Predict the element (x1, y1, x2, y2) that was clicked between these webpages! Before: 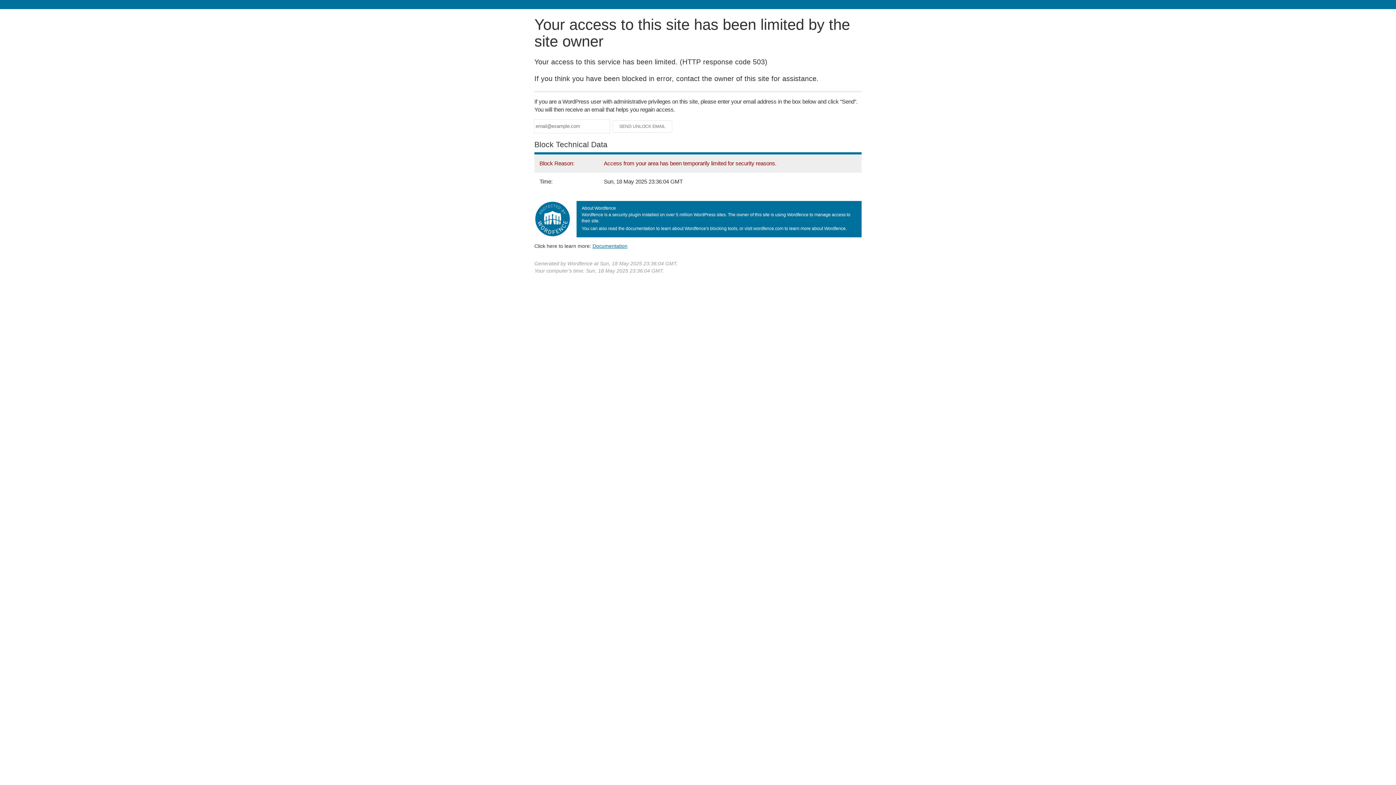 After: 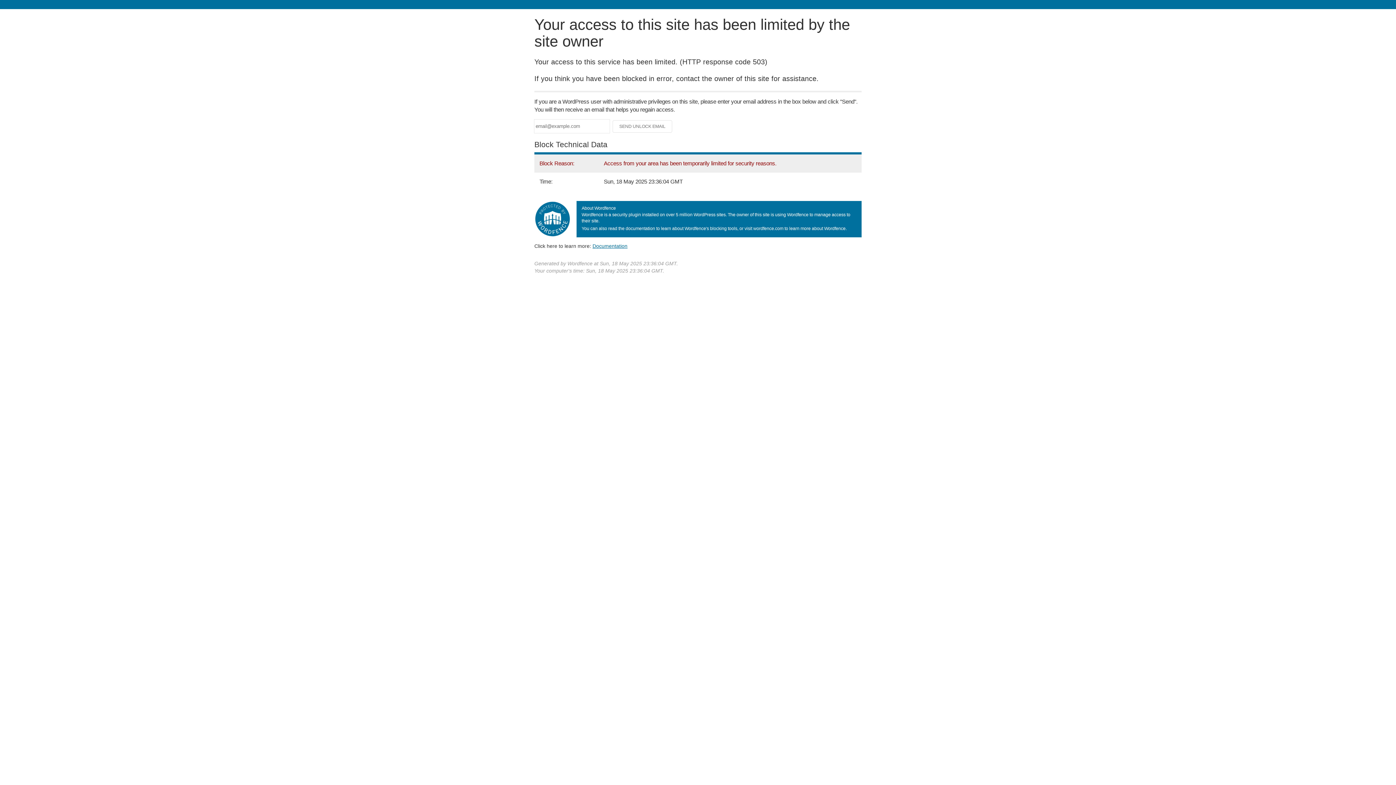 Action: bbox: (592, 243, 627, 248) label: Documentation